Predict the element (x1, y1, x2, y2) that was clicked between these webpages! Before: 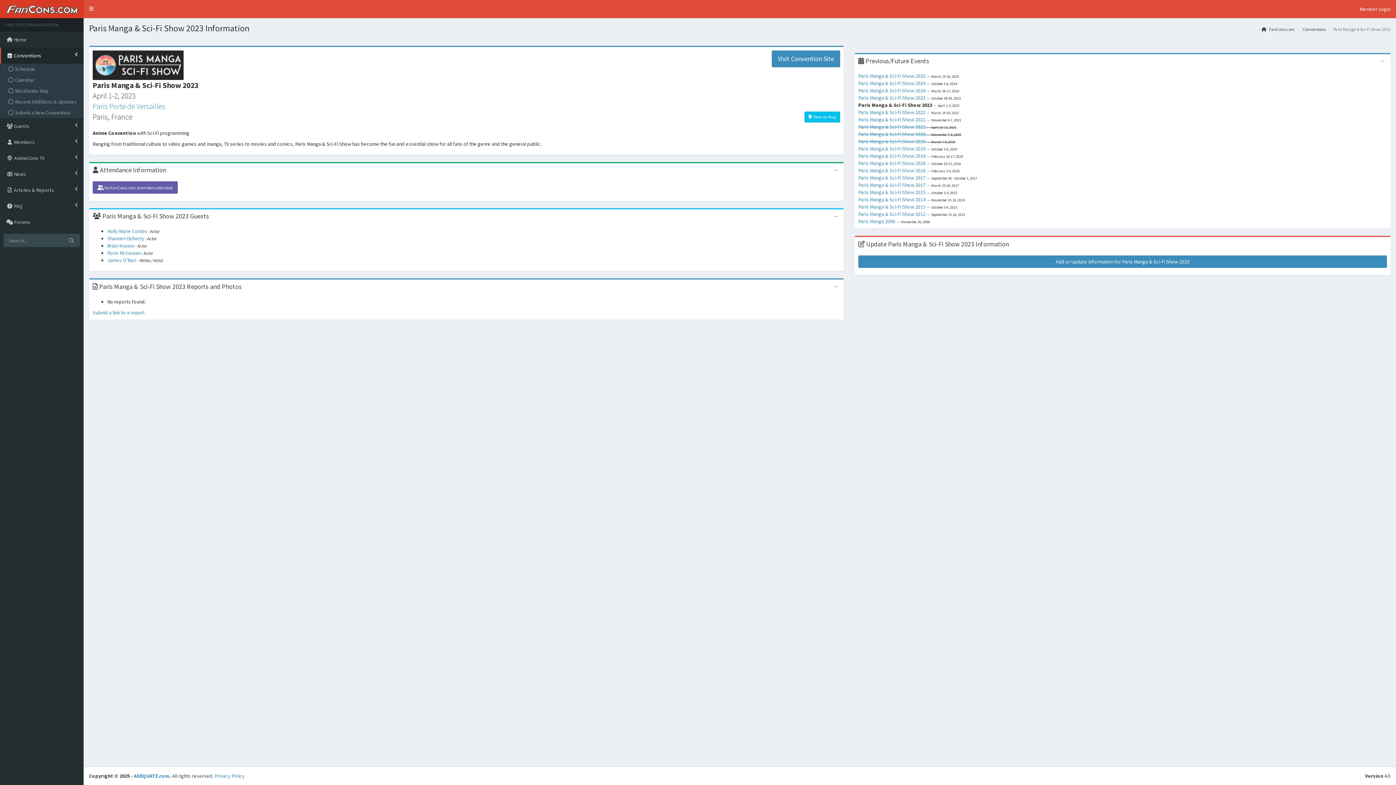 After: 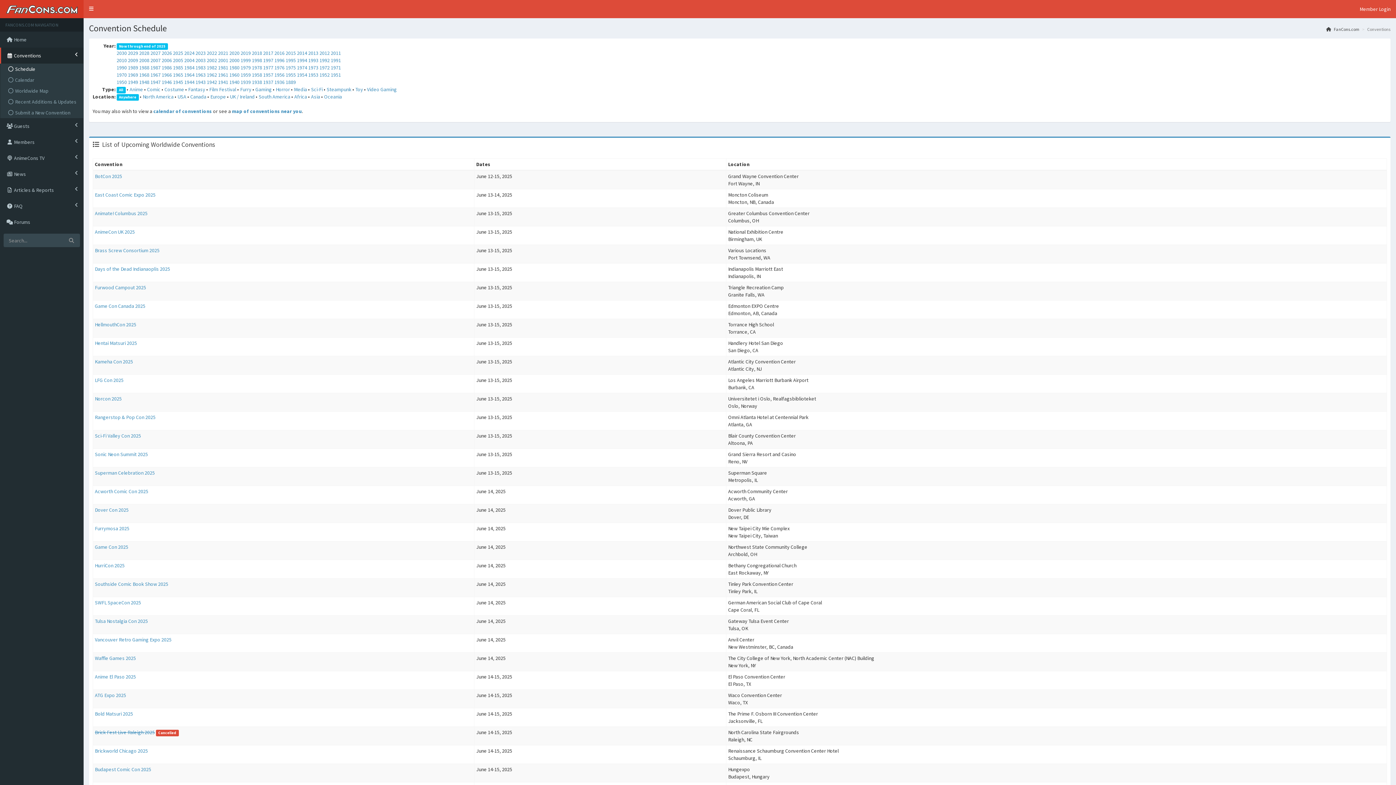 Action: label:  Schedule bbox: (2, 63, 83, 74)